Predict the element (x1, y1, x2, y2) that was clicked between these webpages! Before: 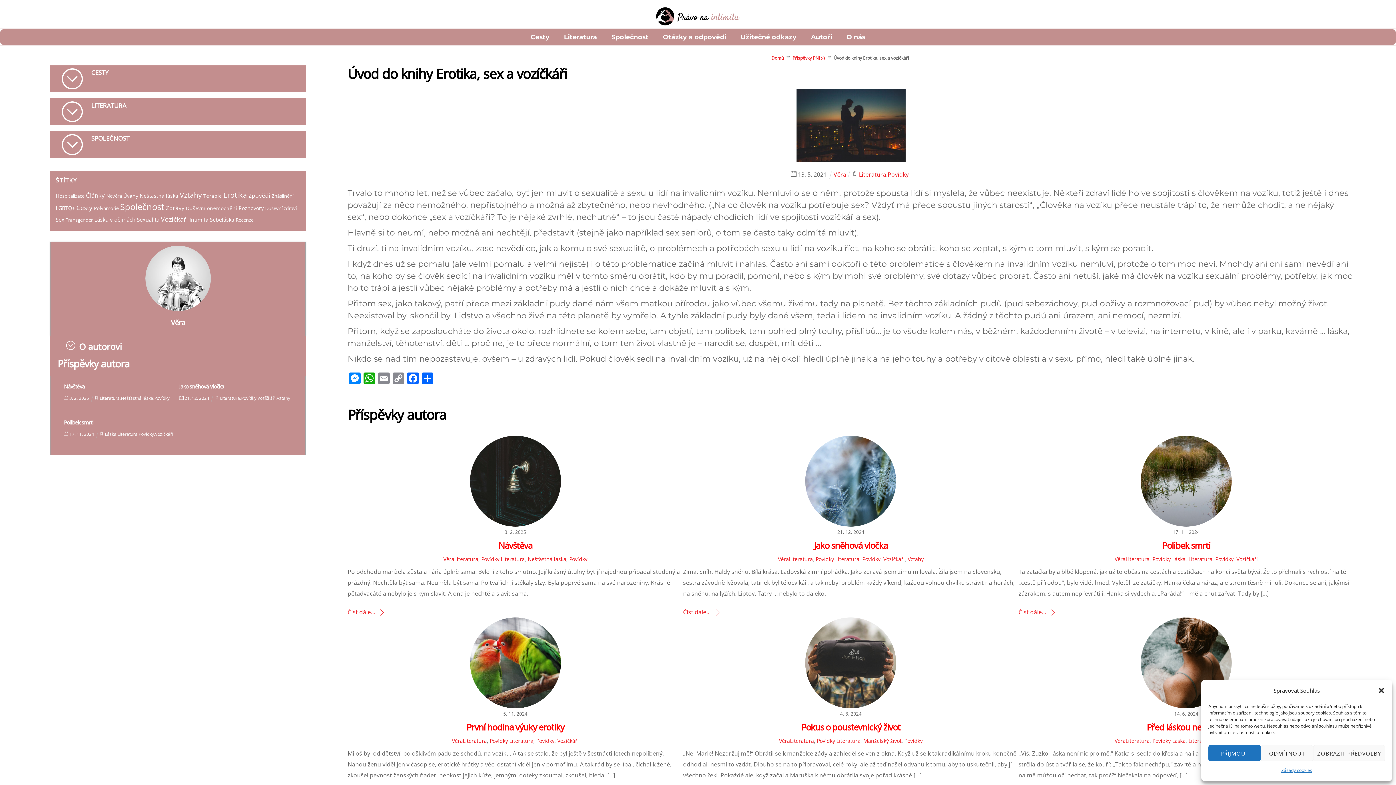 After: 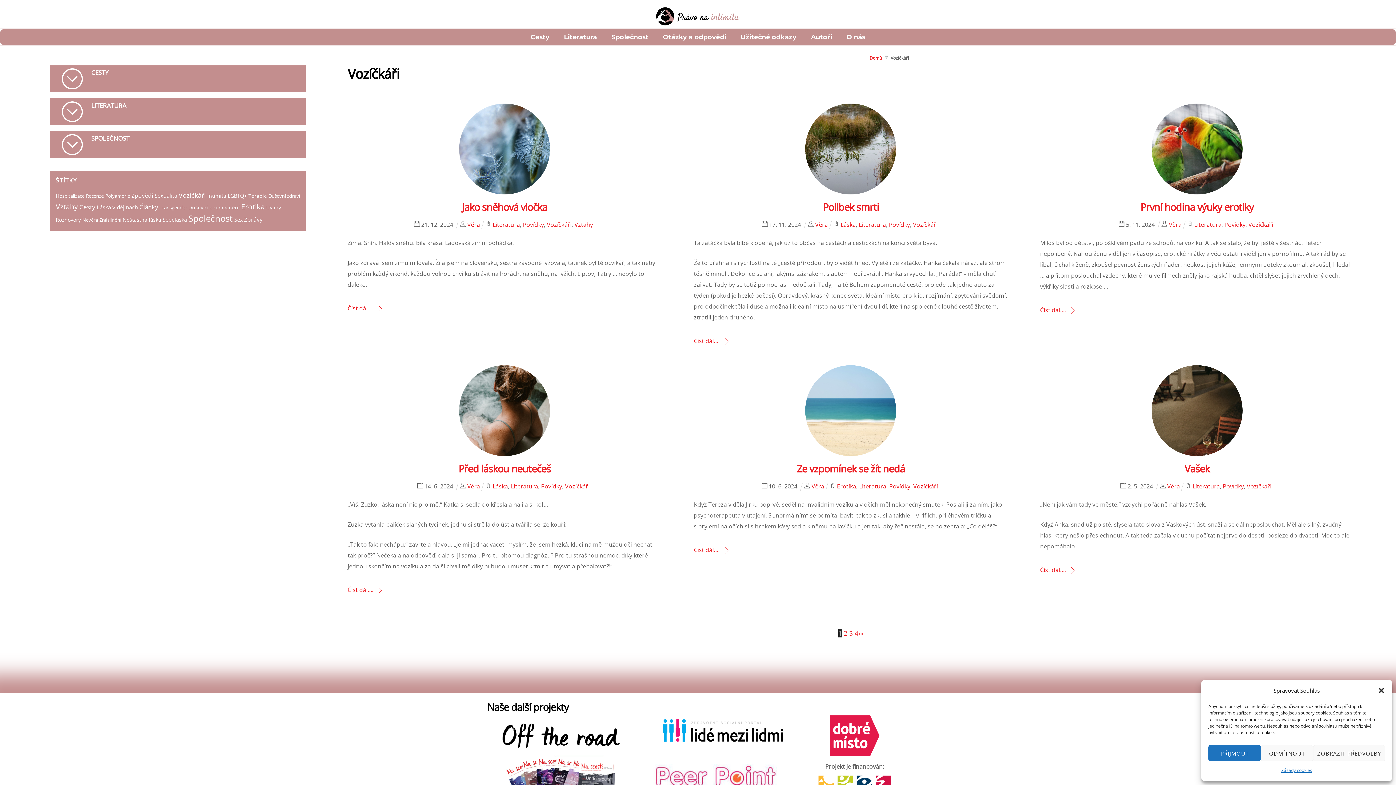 Action: label: Vozíčkáři bbox: (257, 395, 275, 401)